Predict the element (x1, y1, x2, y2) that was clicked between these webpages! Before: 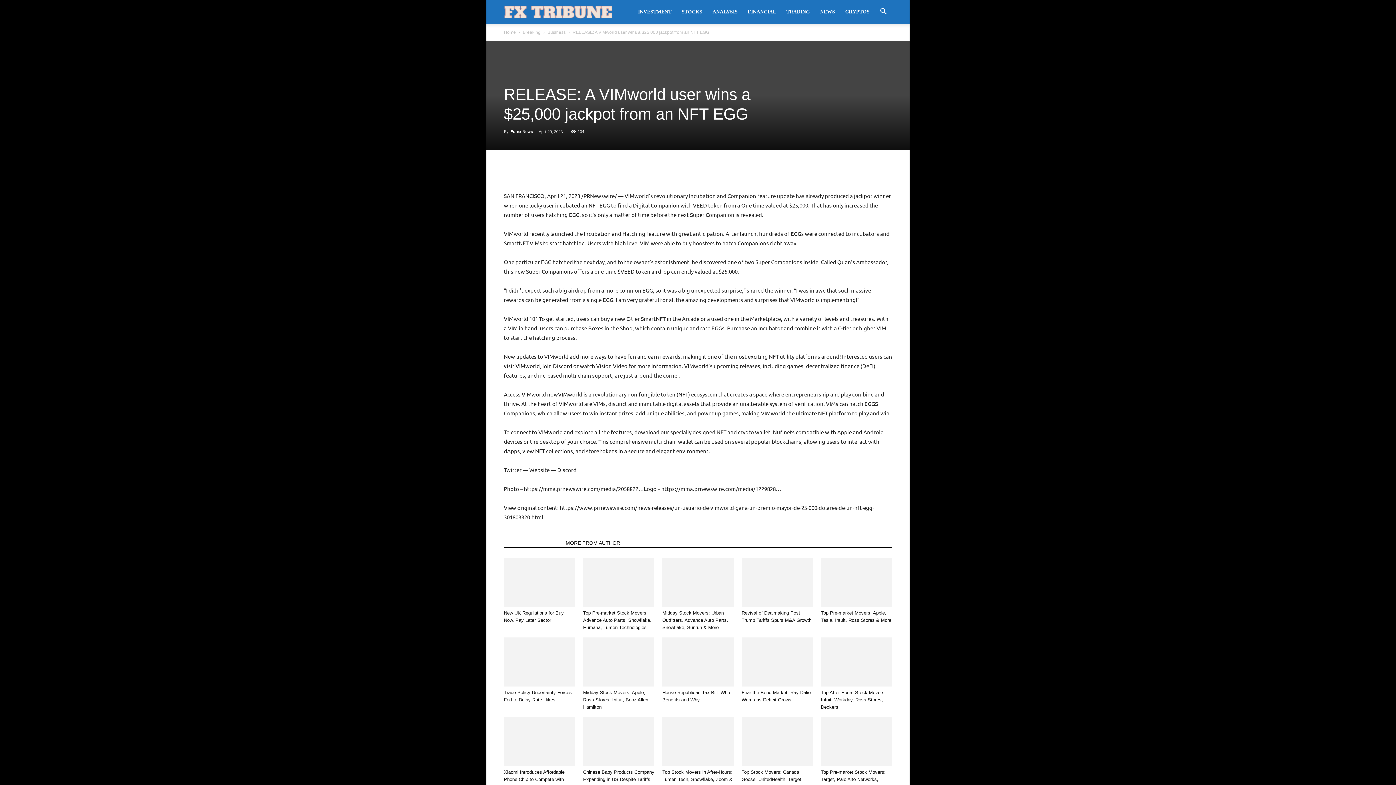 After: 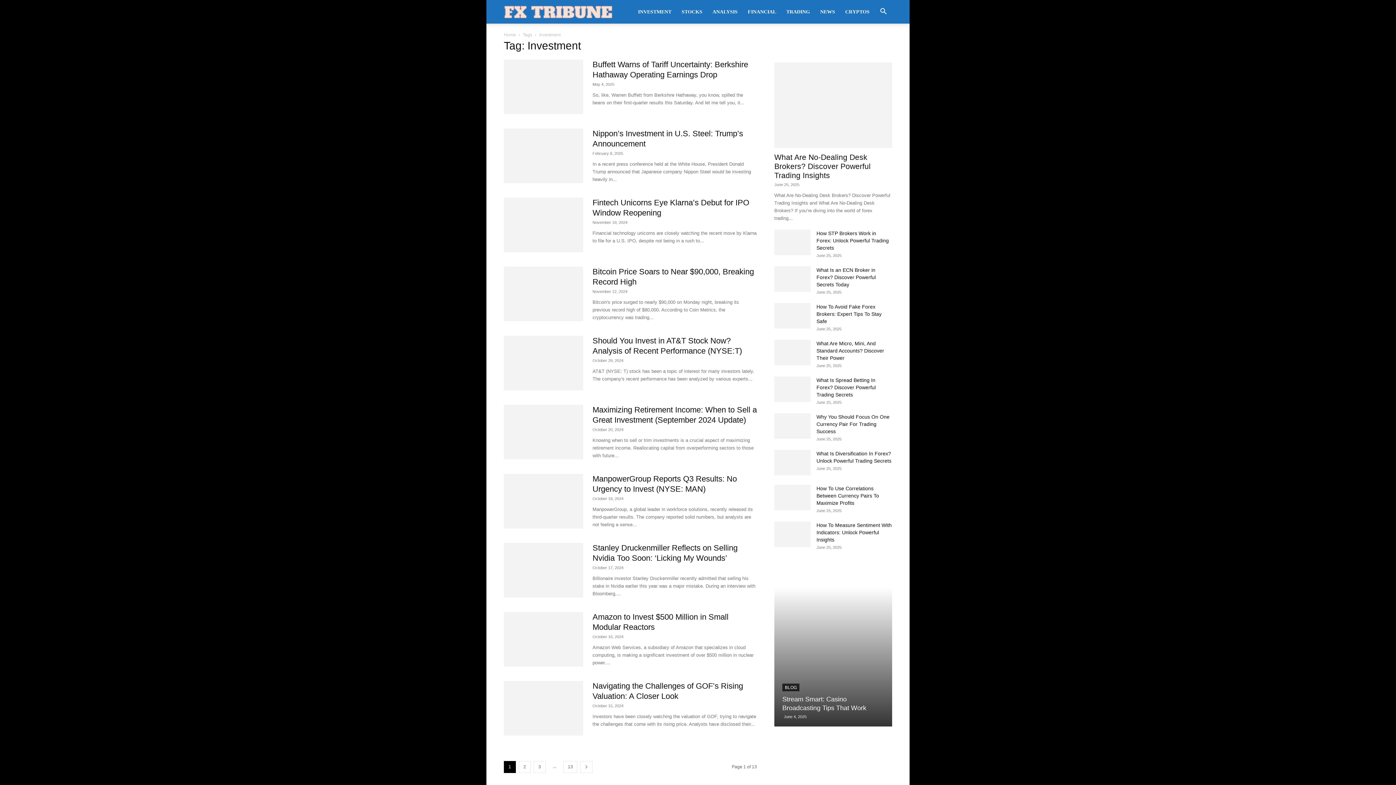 Action: label: INVESTMENT bbox: (633, 0, 676, 23)